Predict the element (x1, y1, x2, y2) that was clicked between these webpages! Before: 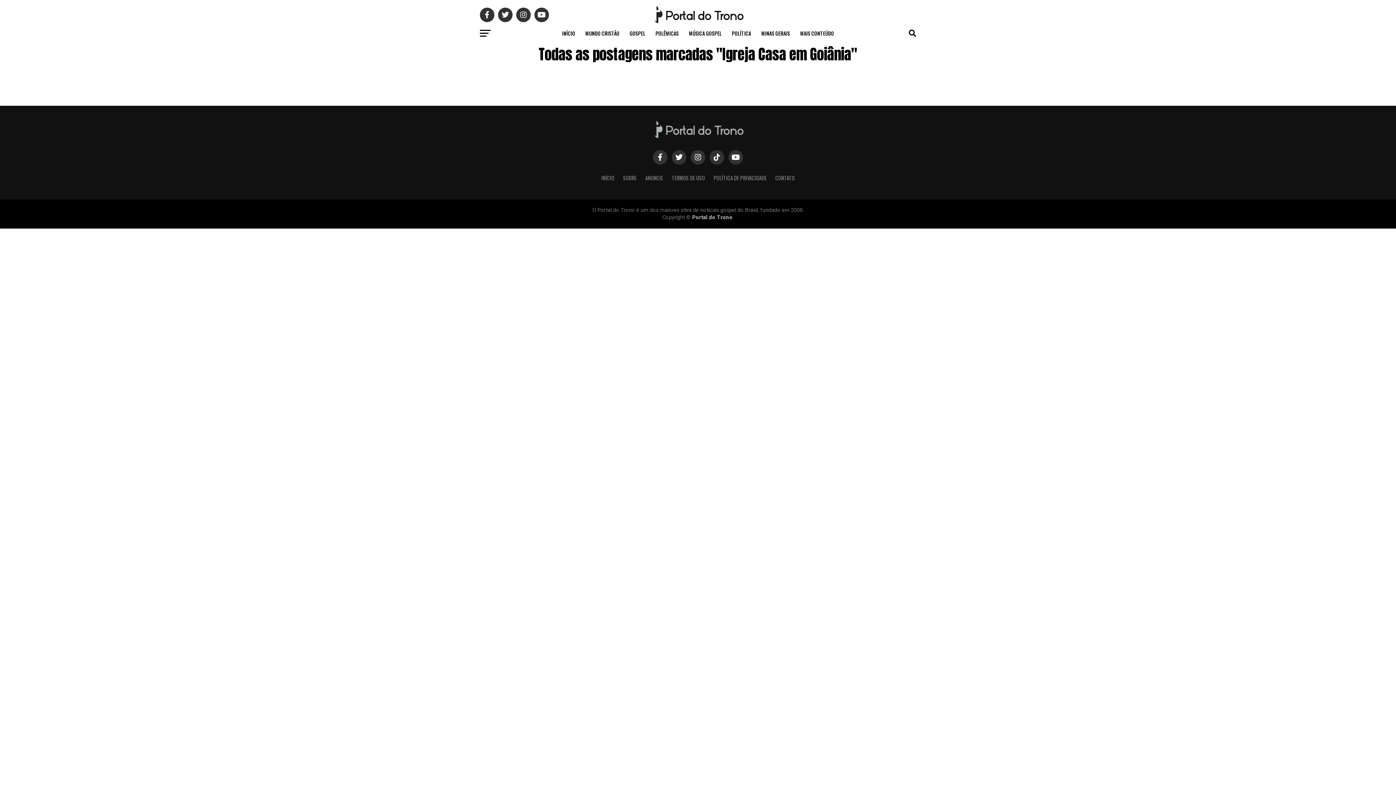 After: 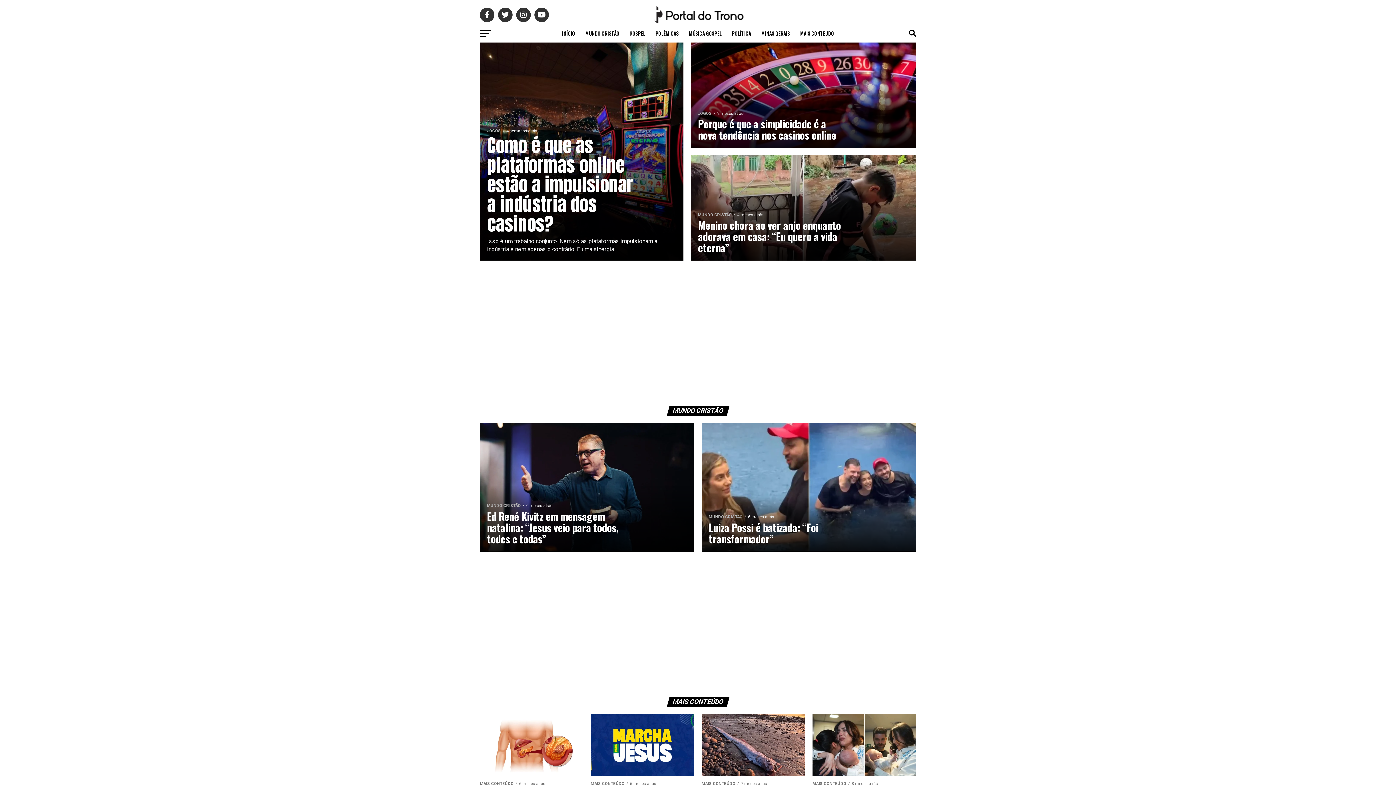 Action: bbox: (650, 18, 745, 25)